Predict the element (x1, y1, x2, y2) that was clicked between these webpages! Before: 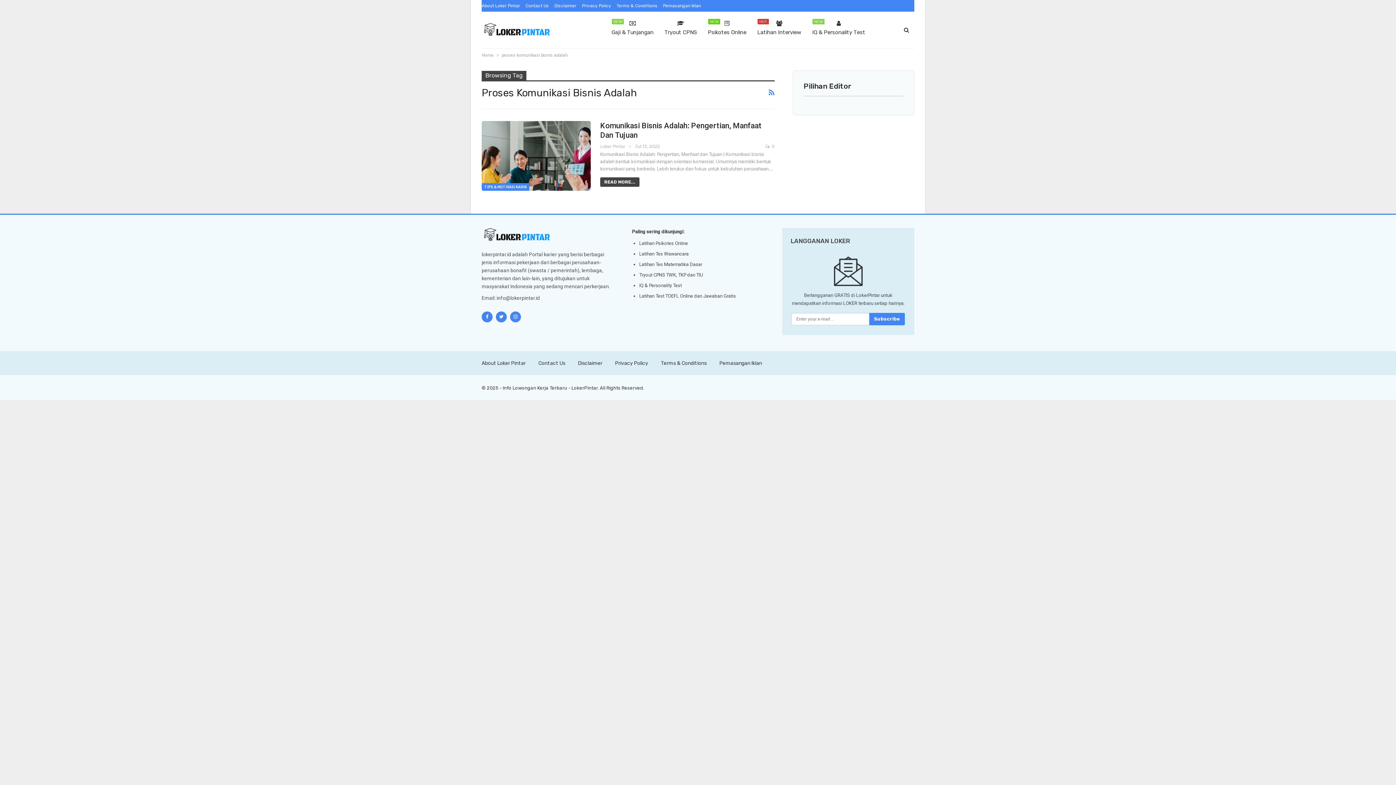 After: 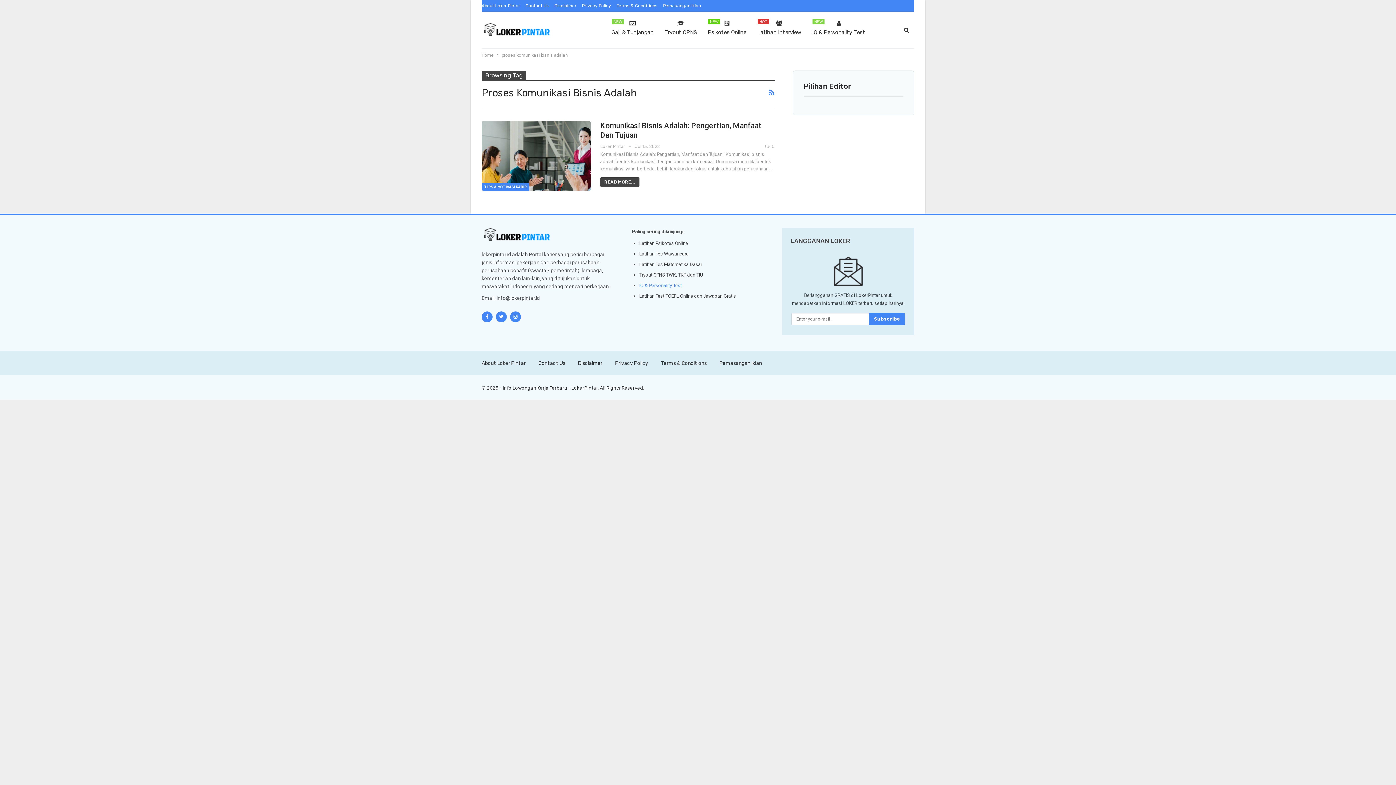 Action: bbox: (639, 282, 681, 288) label: IQ & Personality Test